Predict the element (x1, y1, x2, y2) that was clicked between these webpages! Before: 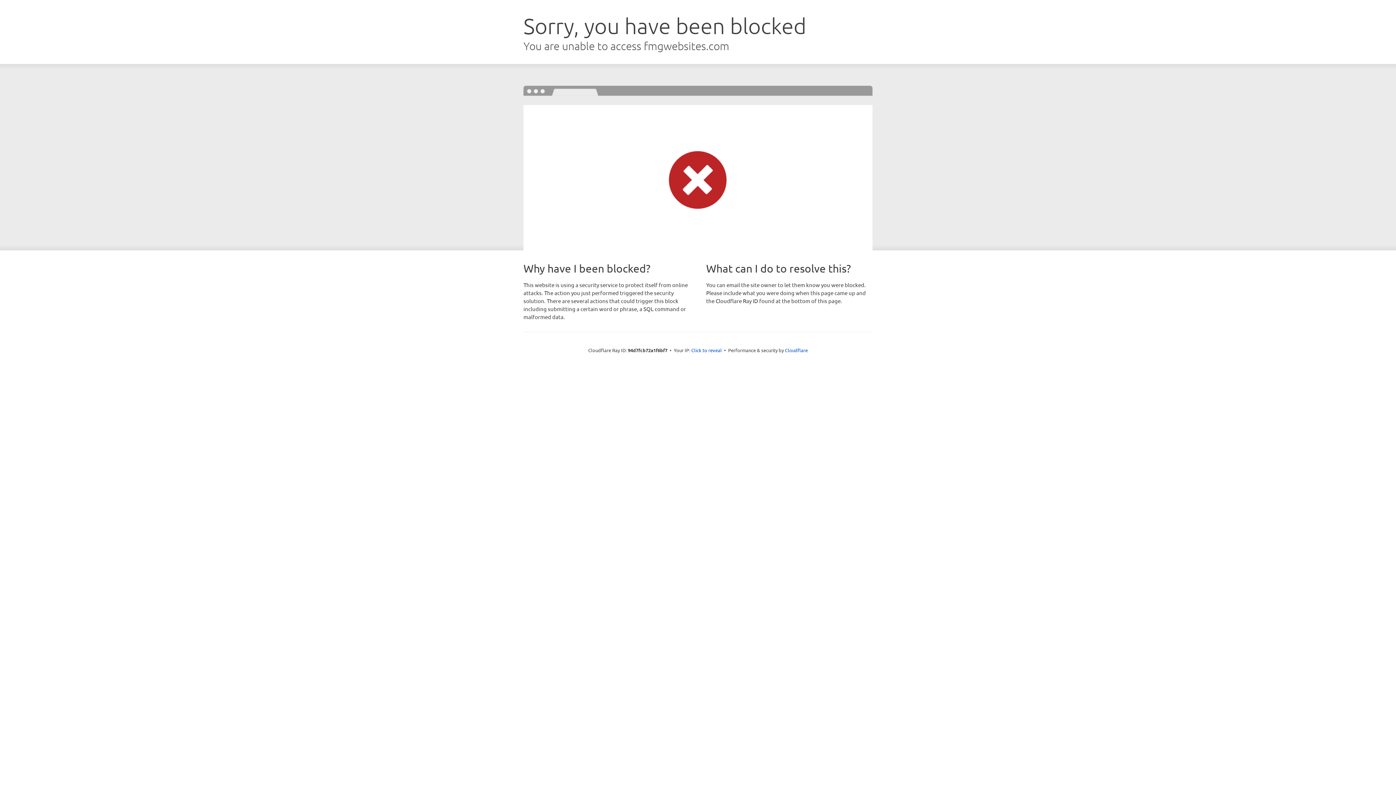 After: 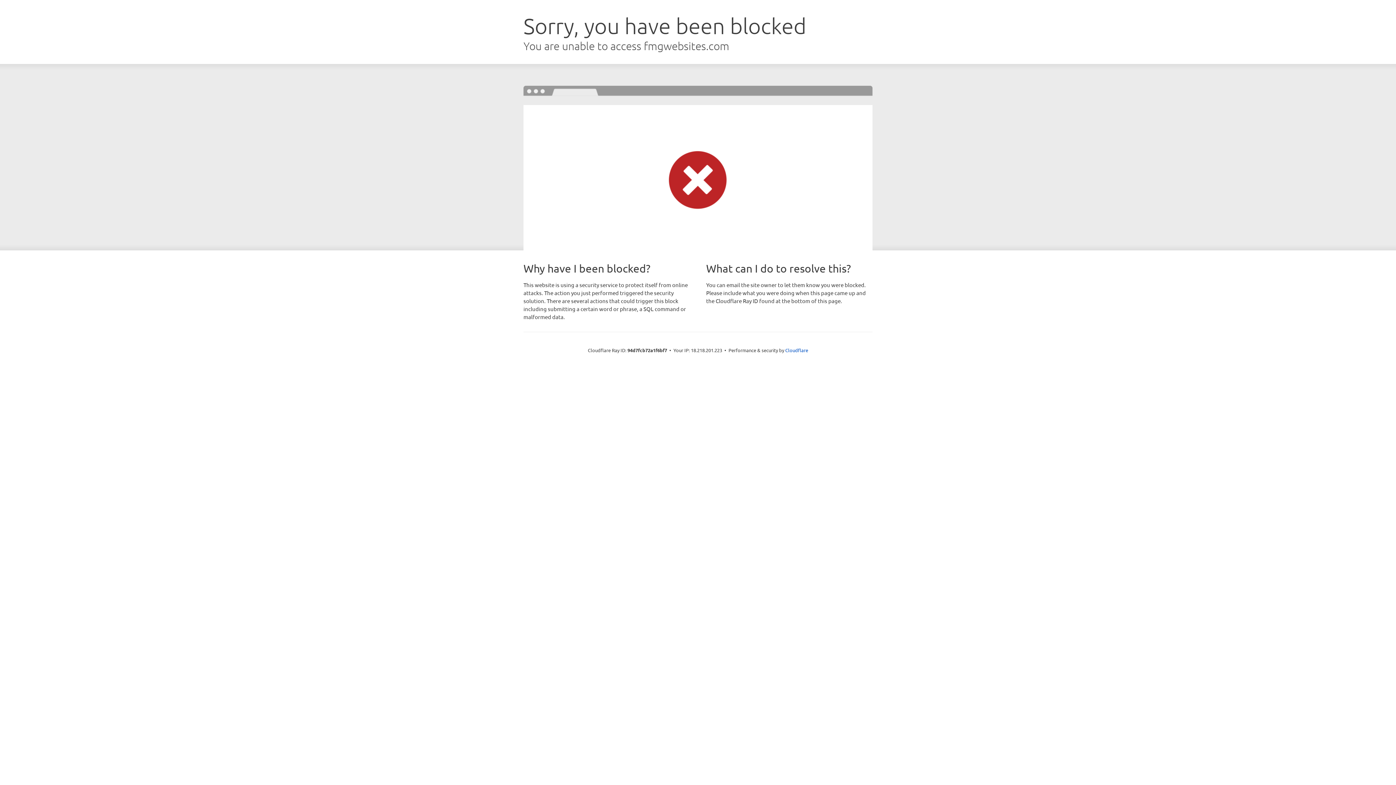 Action: label: Click to reveal bbox: (691, 346, 722, 353)